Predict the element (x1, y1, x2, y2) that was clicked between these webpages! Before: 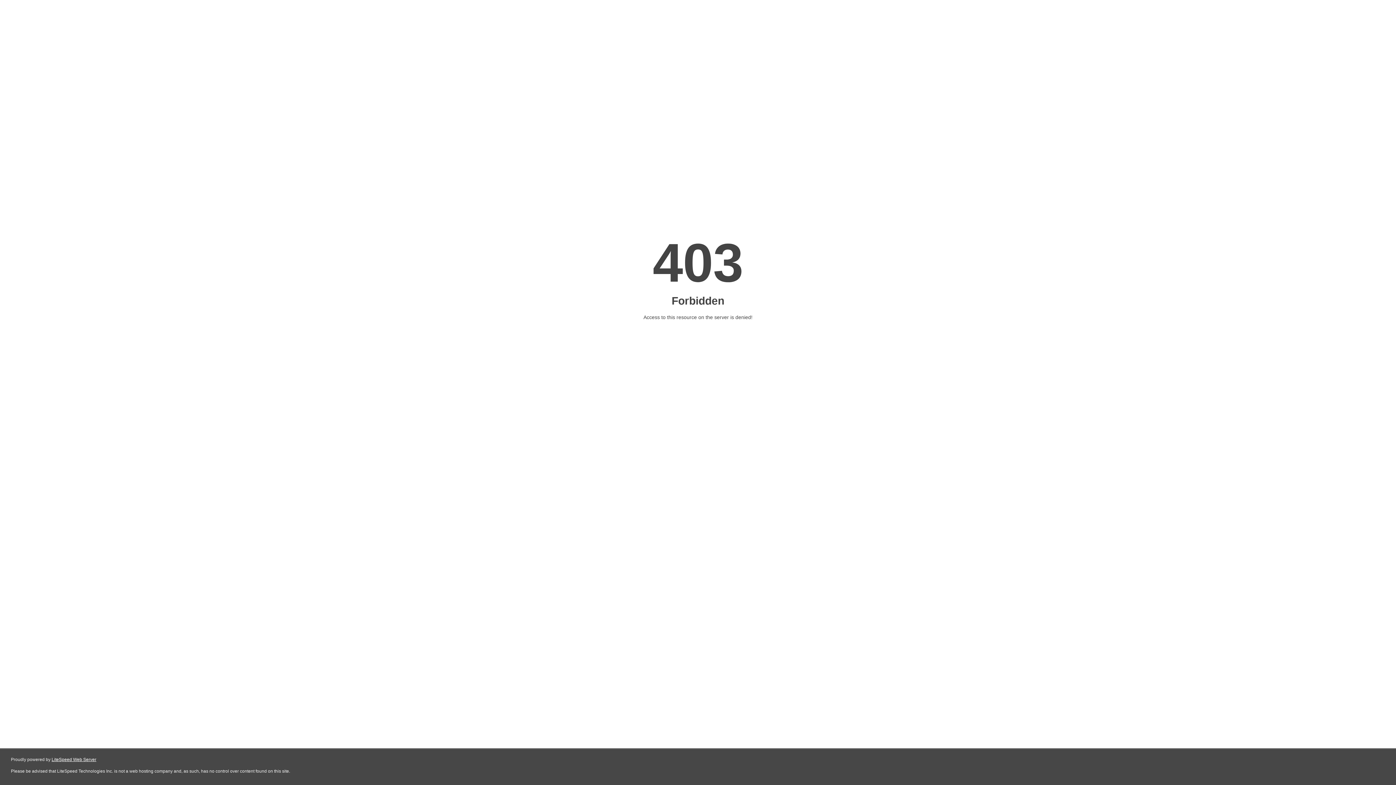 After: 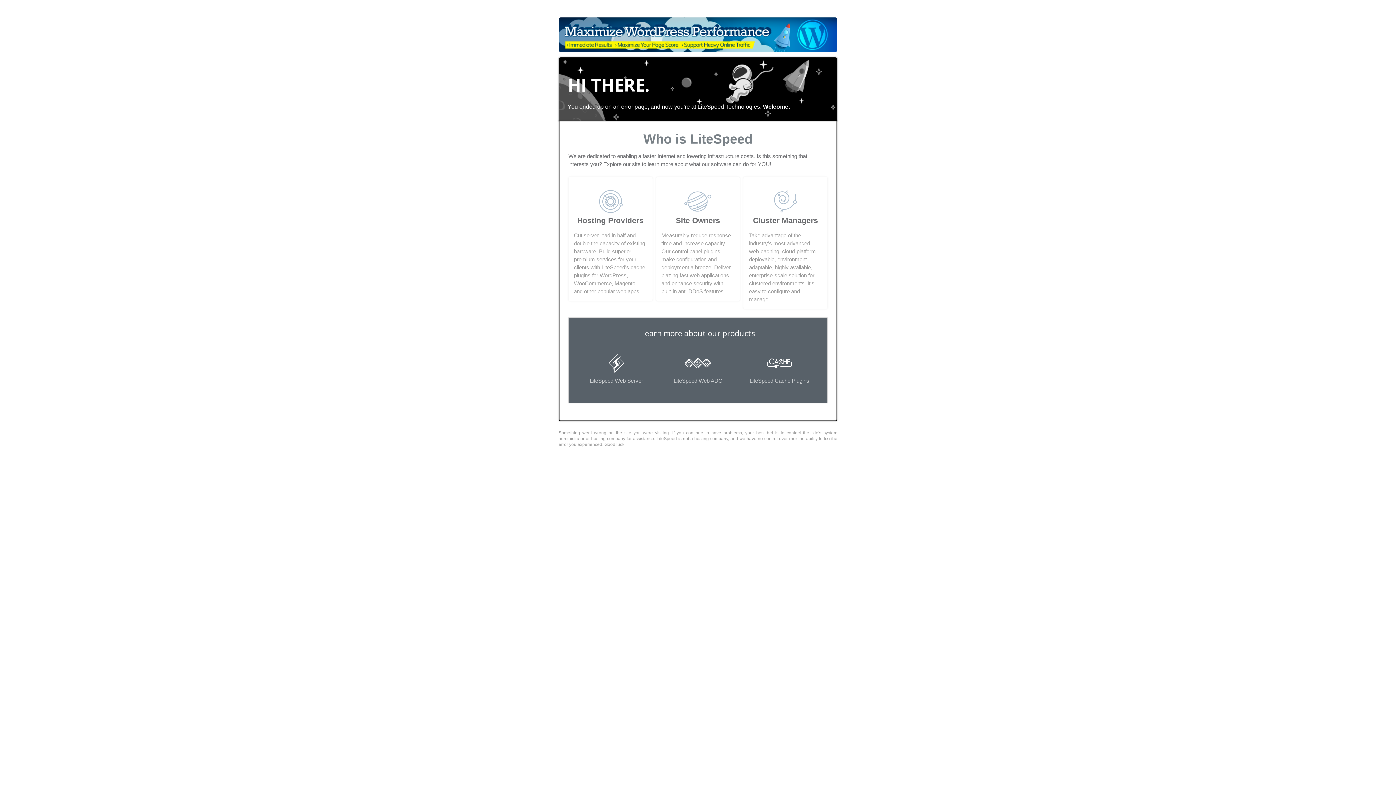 Action: label: LiteSpeed Web Server bbox: (51, 757, 96, 762)